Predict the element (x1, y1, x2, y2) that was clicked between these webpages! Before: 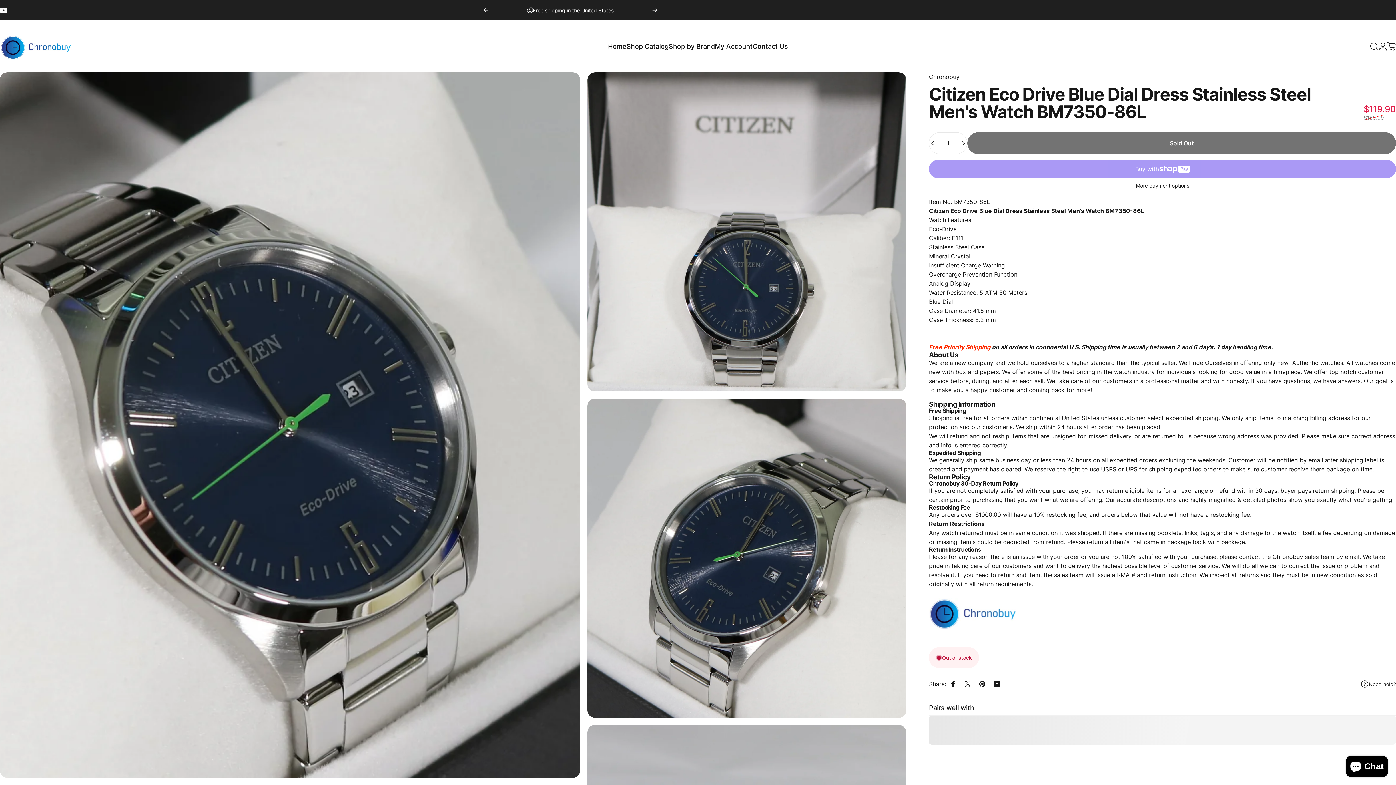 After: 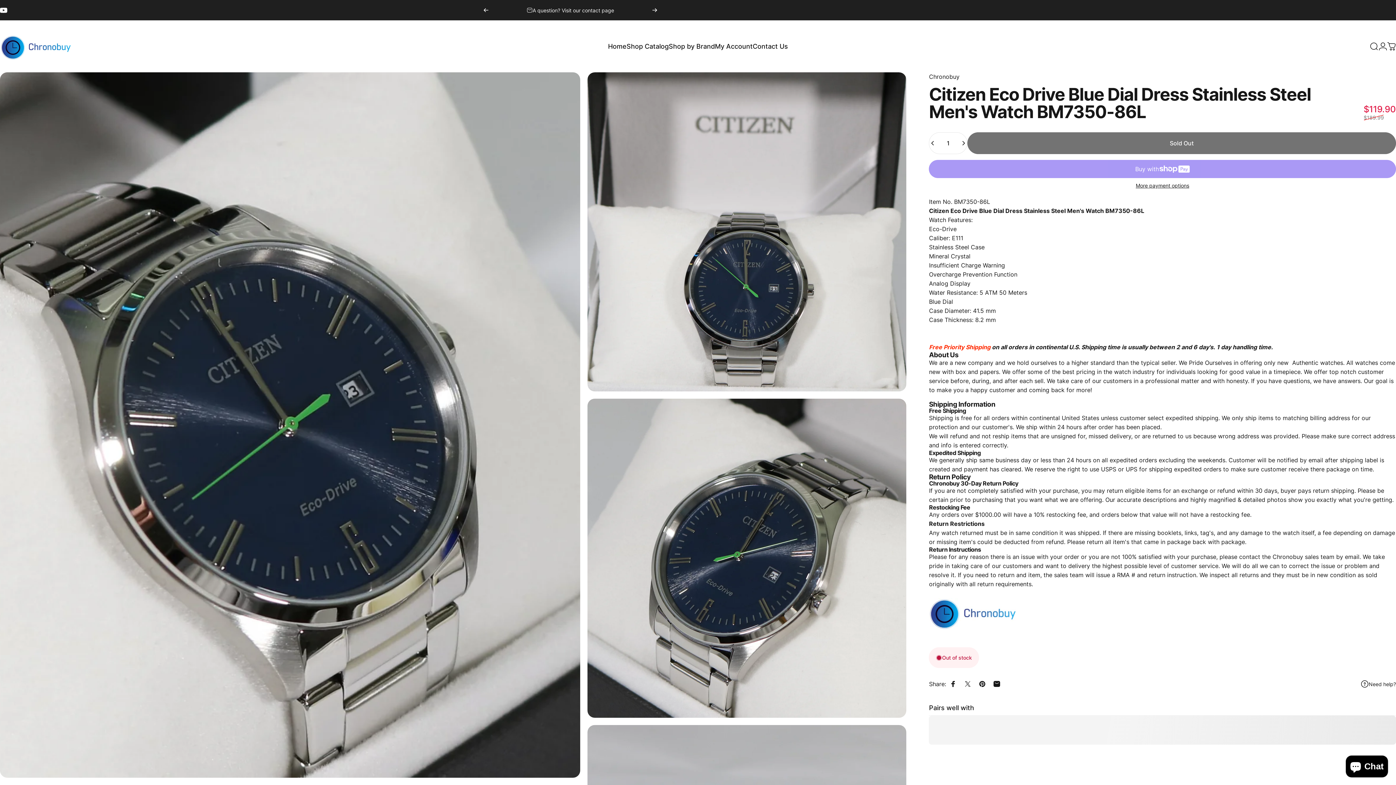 Action: bbox: (960, 677, 975, 691) label: Share on X